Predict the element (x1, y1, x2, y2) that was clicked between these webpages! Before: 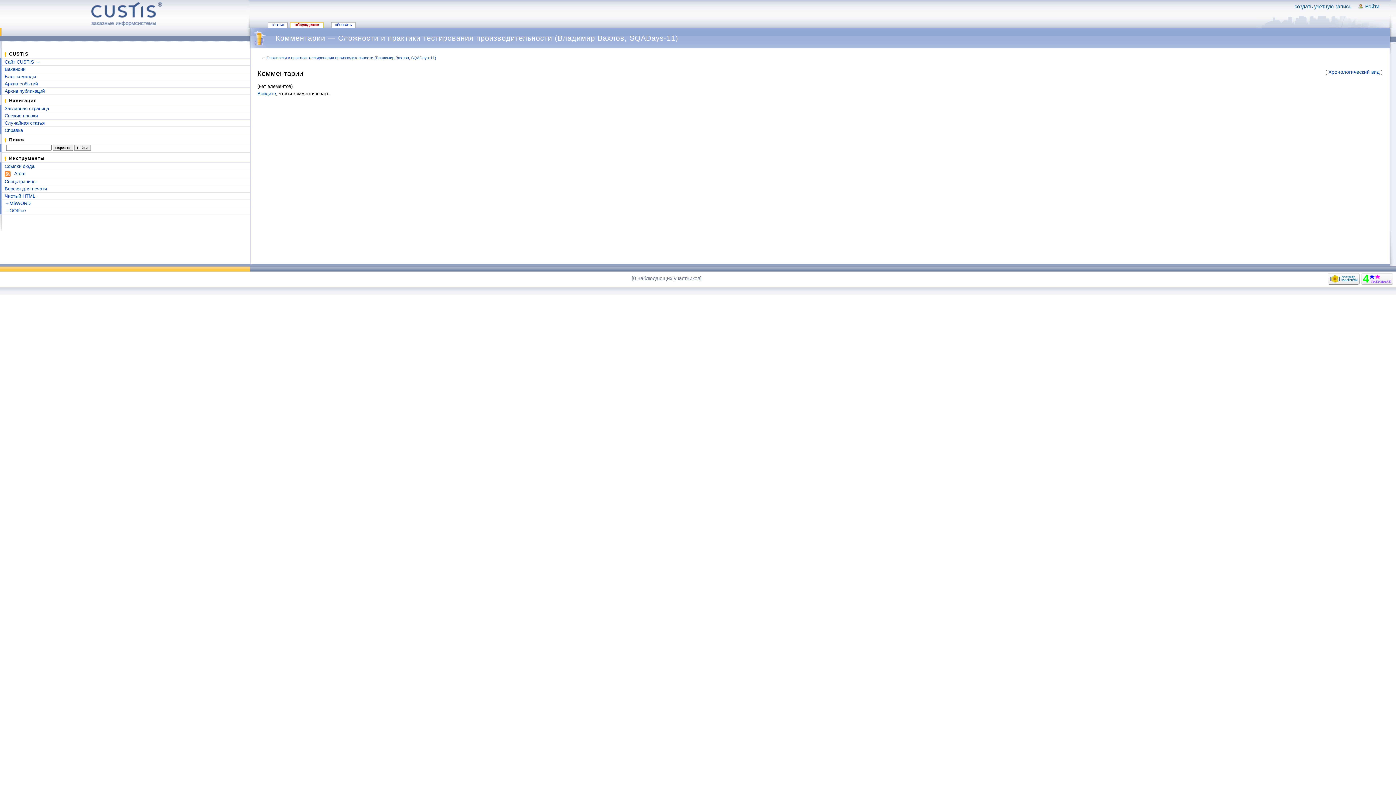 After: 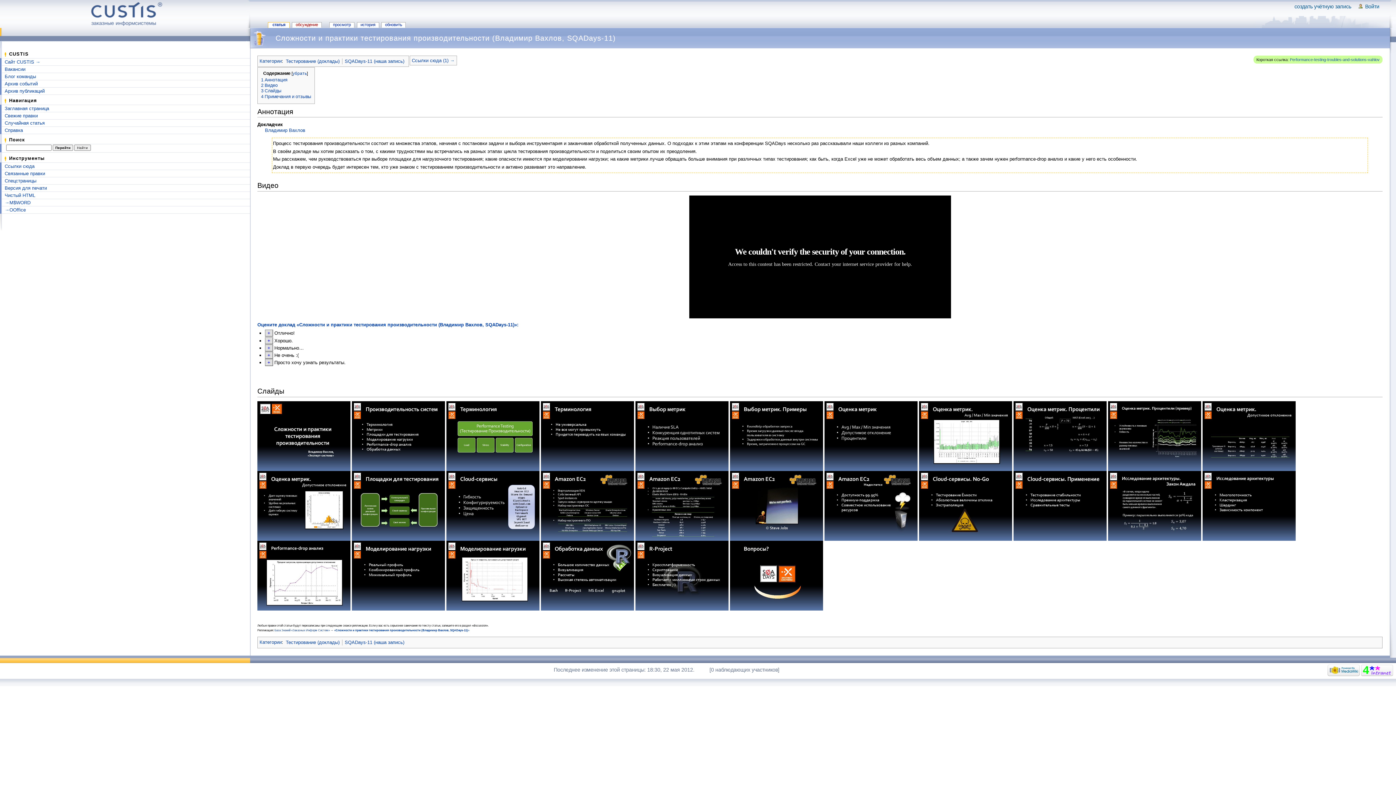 Action: label: статья bbox: (268, 22, 287, 28)